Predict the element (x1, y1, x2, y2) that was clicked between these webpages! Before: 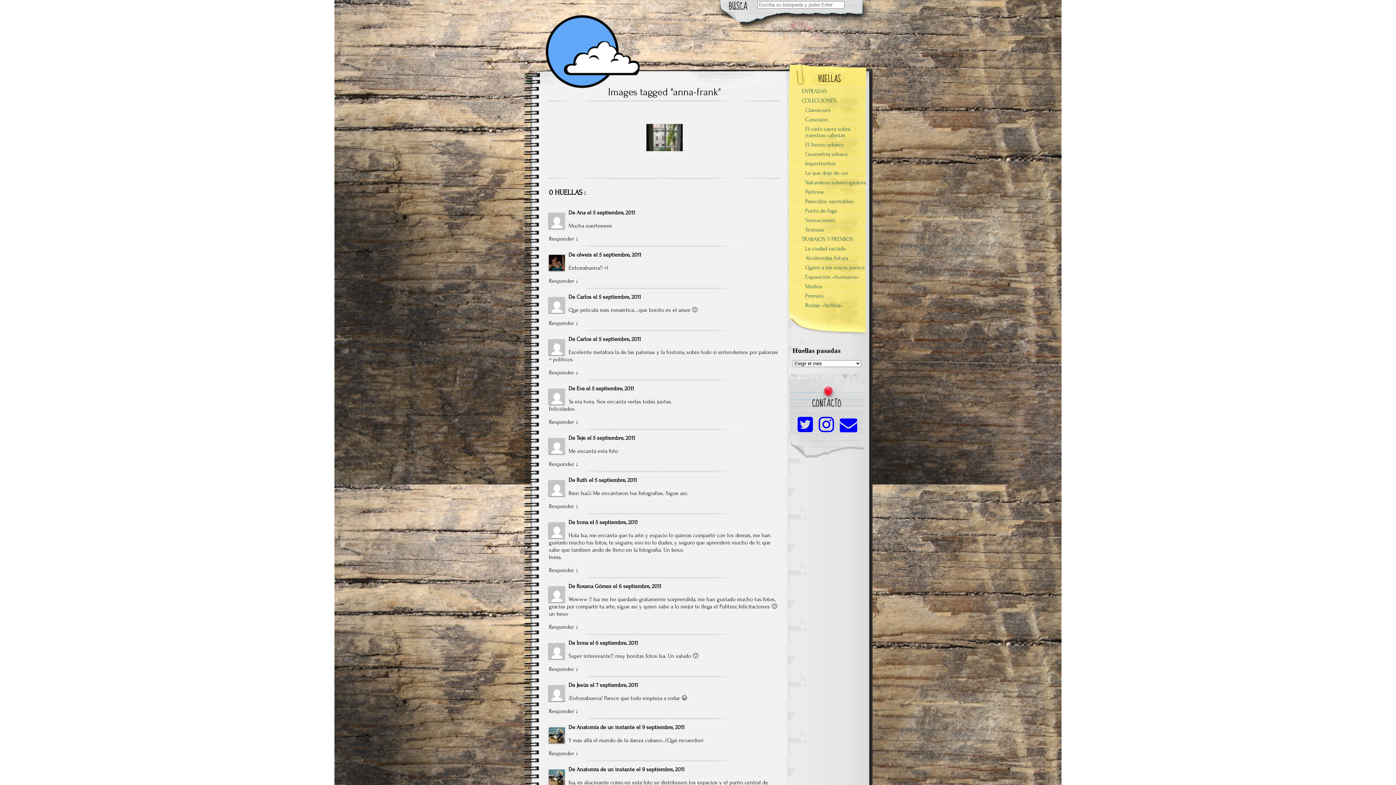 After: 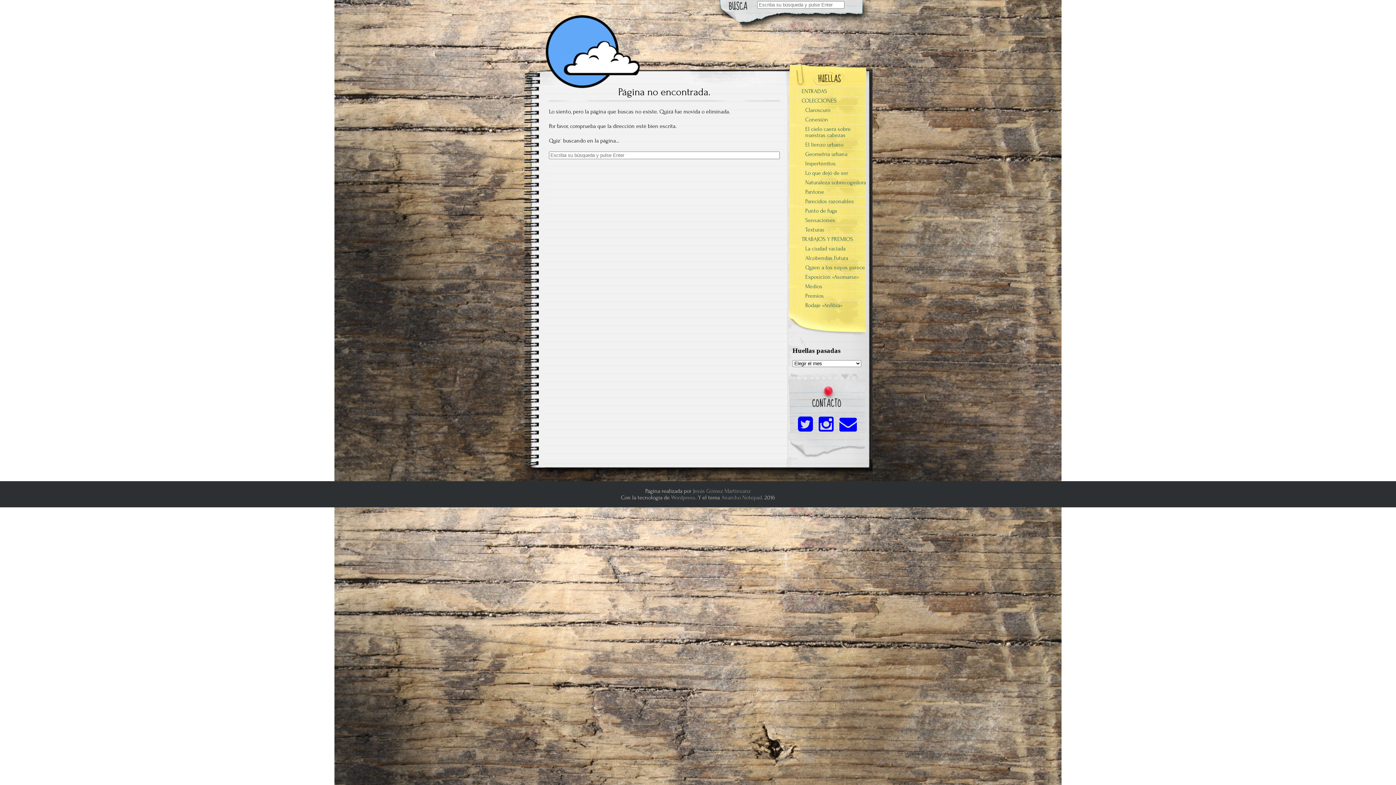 Action: label: TRABAJOS Y PREMIOS bbox: (792, 234, 863, 244)